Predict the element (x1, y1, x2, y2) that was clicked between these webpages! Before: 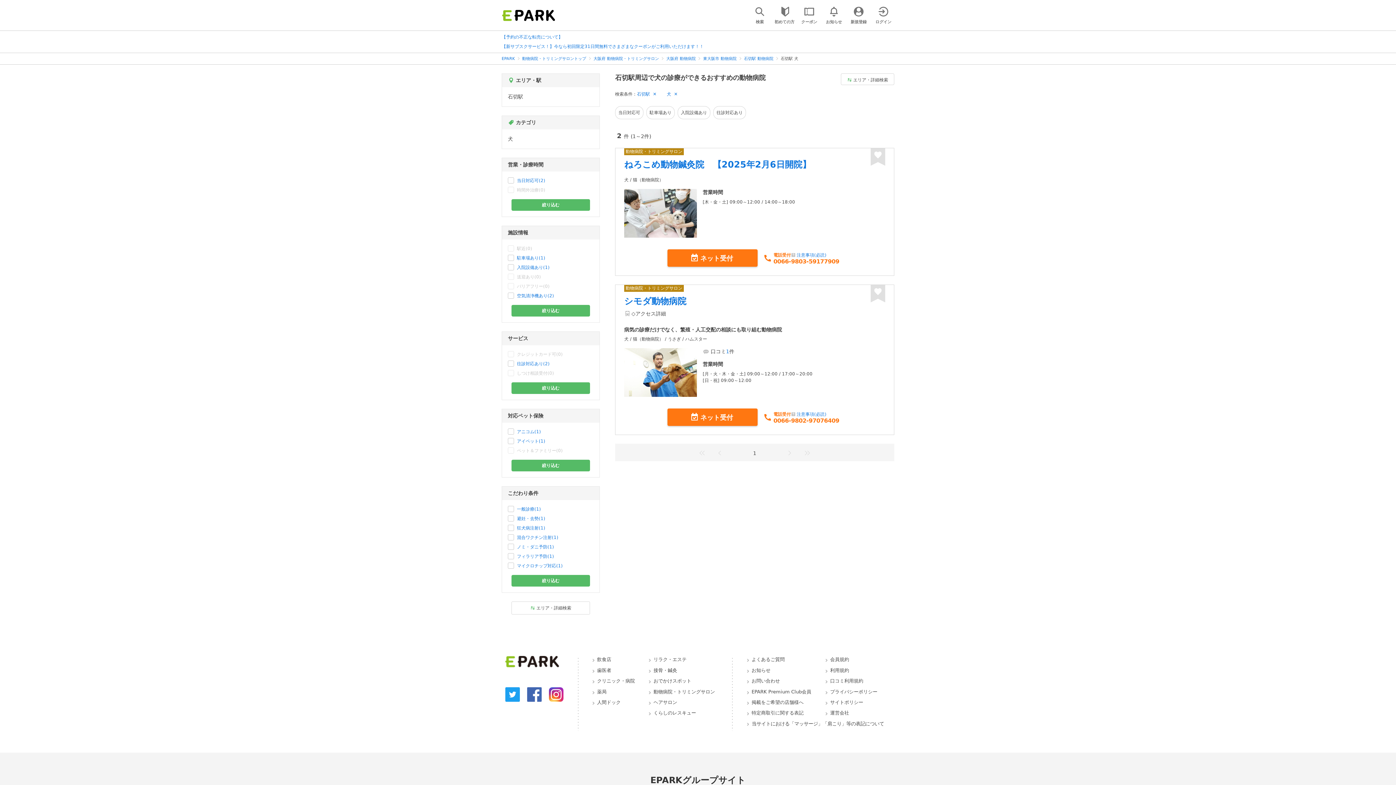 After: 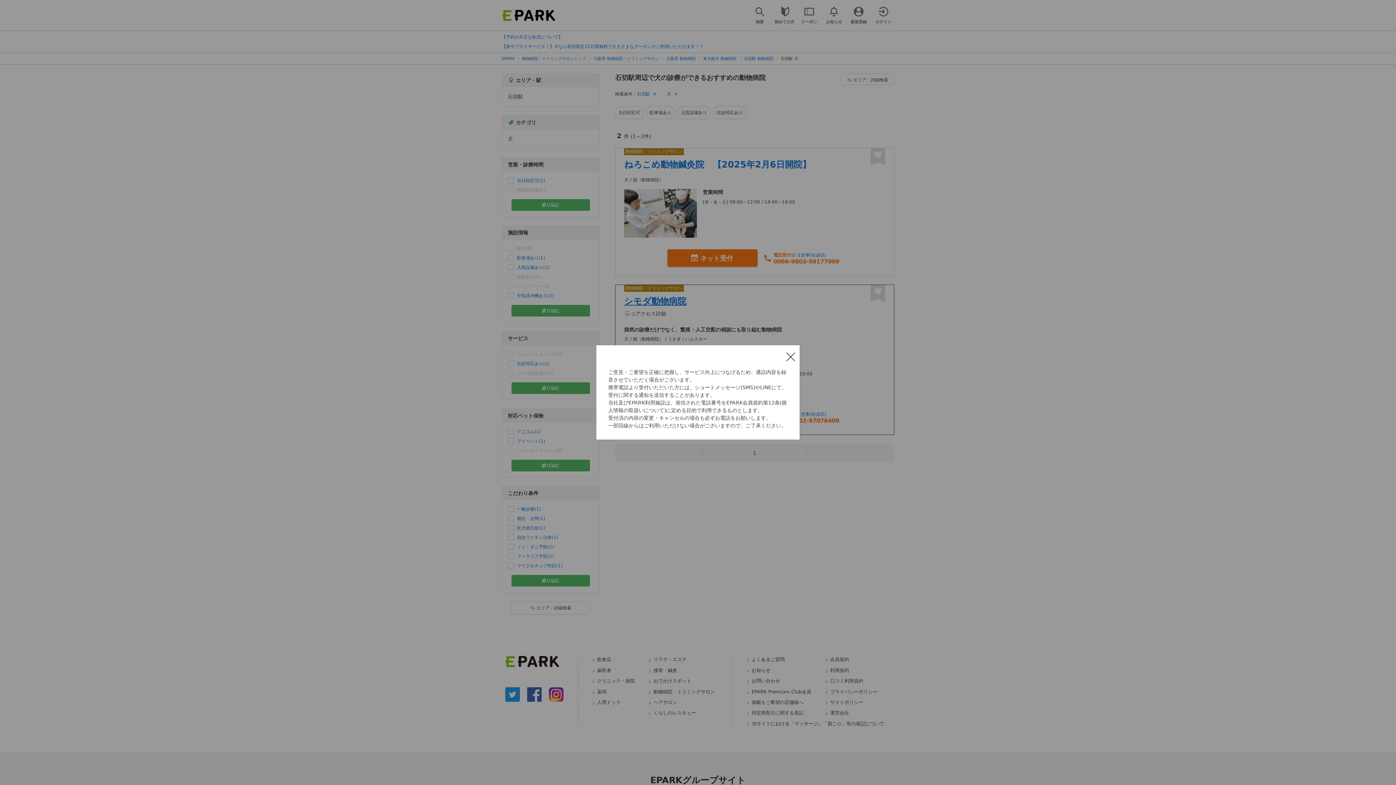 Action: bbox: (791, 411, 826, 417) label: 注意事項(必読)